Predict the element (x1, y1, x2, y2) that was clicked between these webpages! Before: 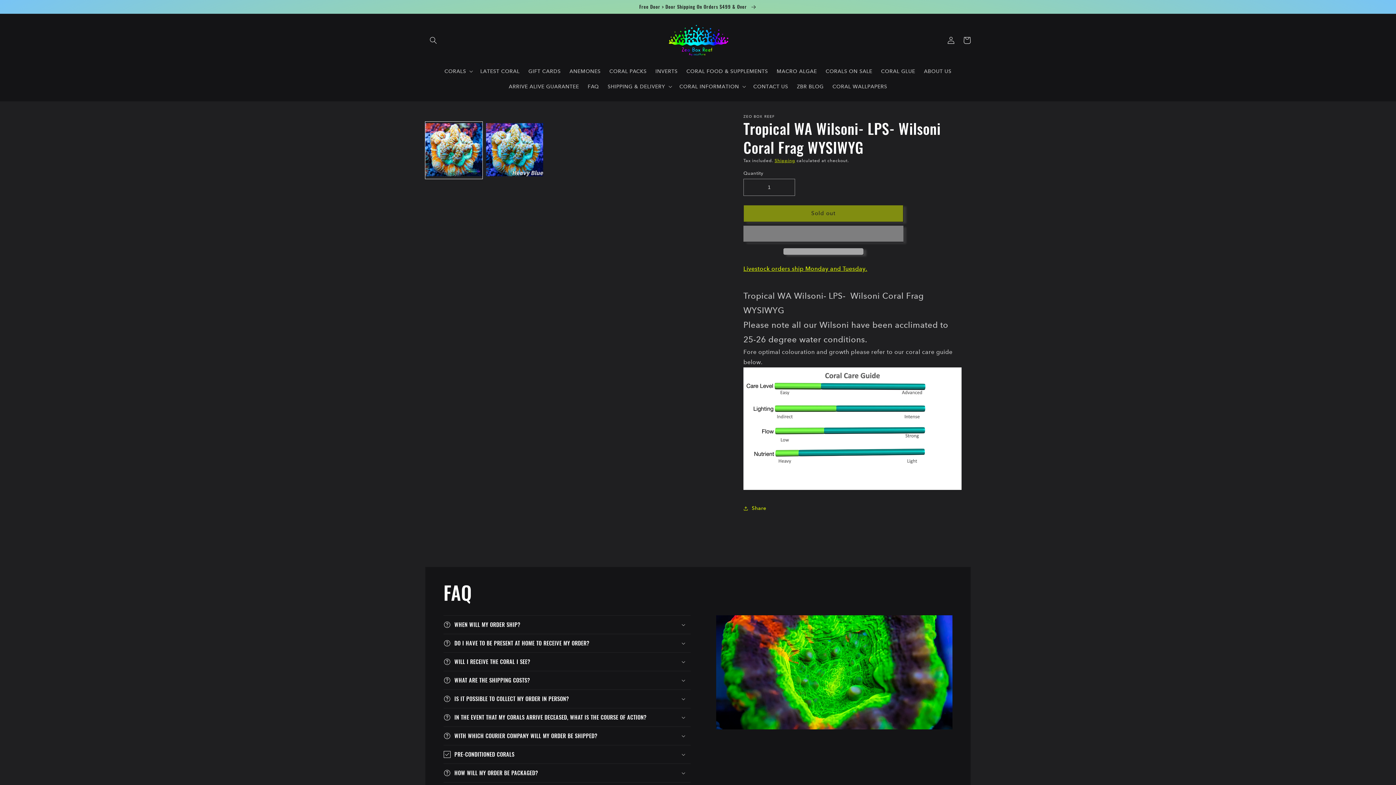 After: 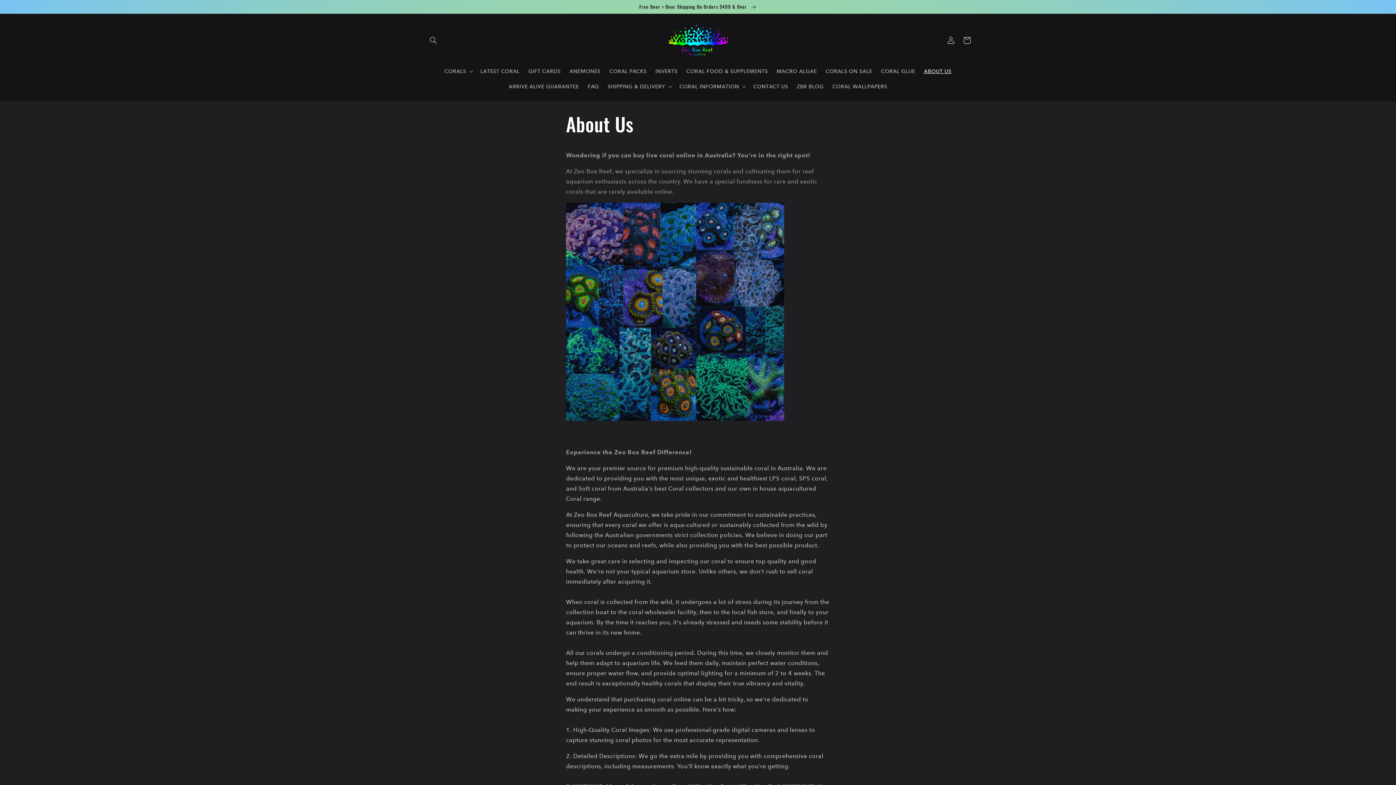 Action: bbox: (919, 63, 956, 78) label: ABOUT US